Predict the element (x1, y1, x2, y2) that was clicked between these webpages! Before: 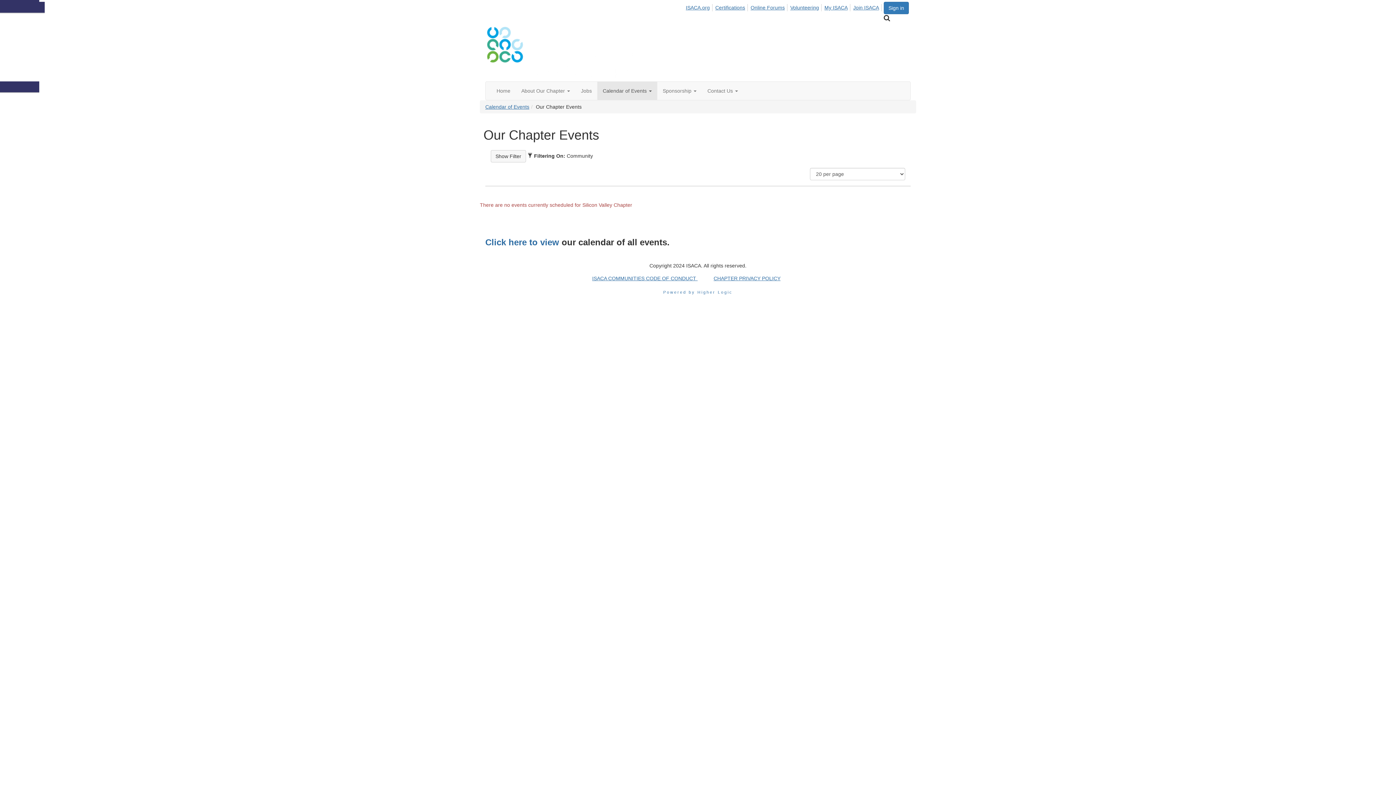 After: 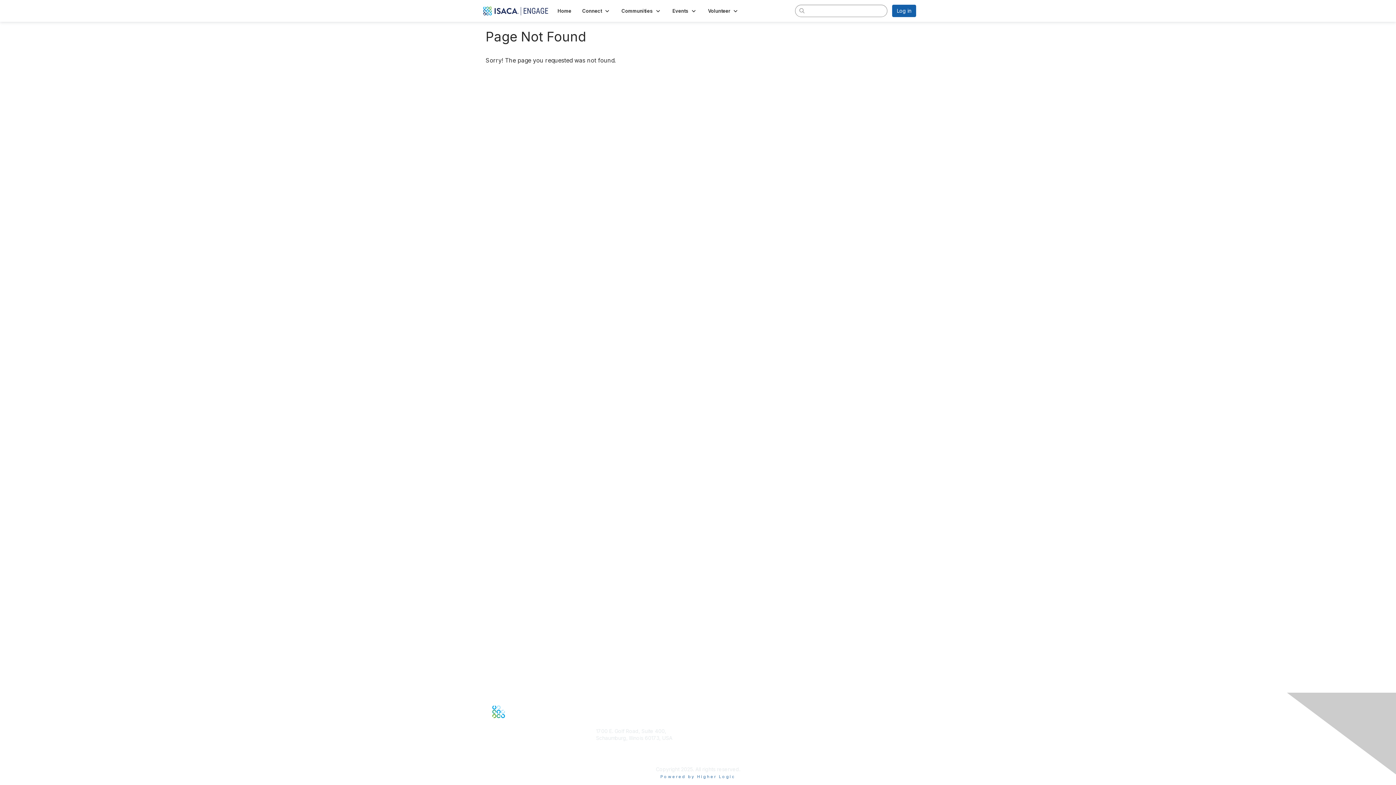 Action: label: Click here to view bbox: (485, 237, 559, 247)